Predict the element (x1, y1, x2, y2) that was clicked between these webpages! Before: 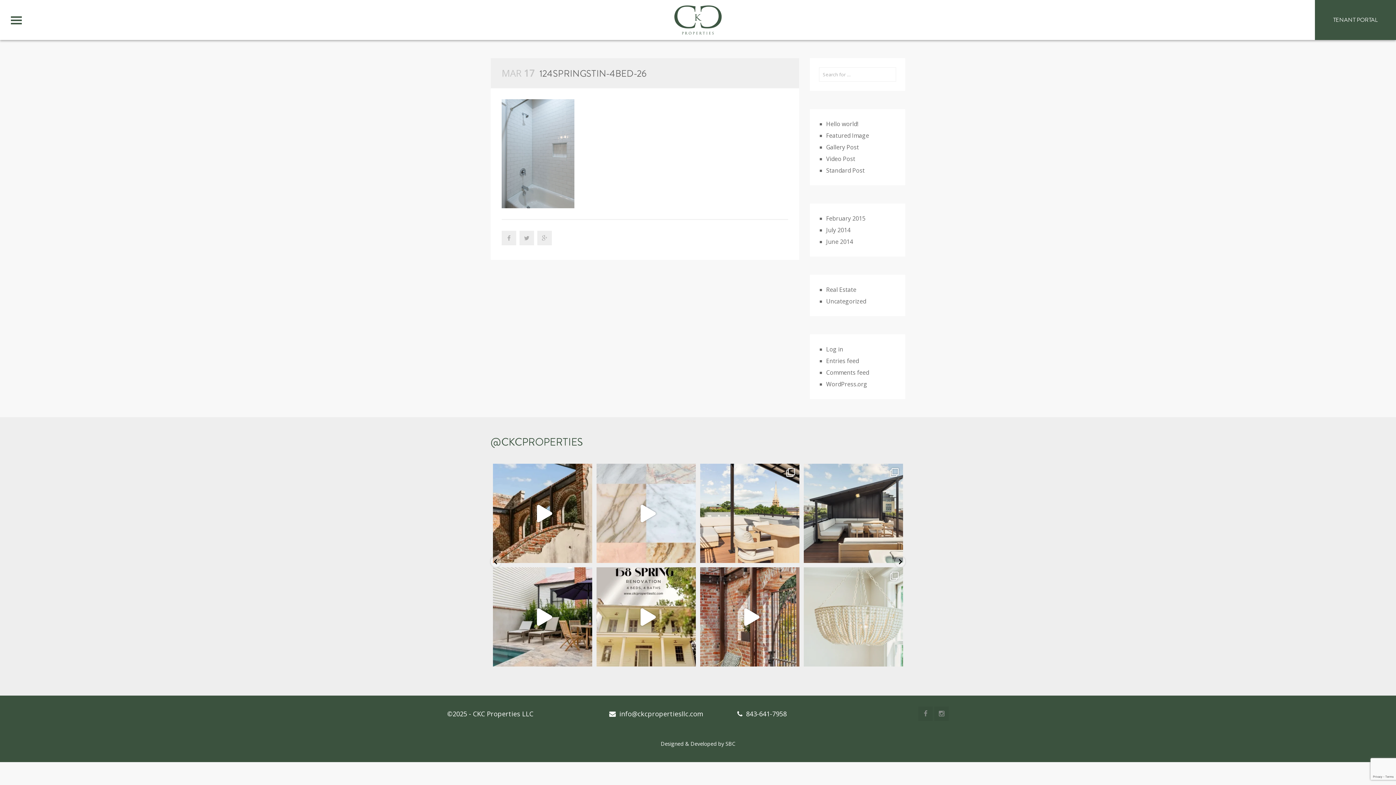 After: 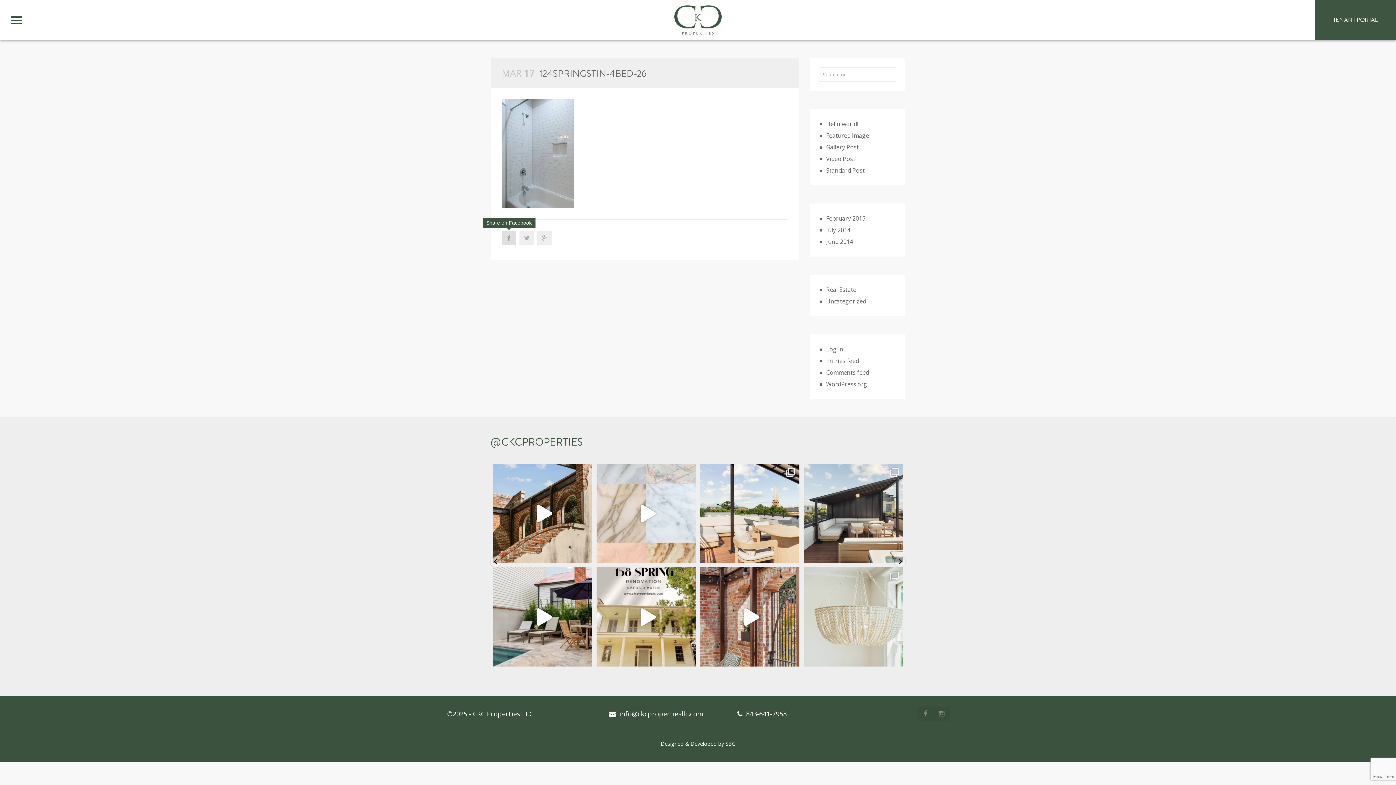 Action: bbox: (501, 234, 518, 242)